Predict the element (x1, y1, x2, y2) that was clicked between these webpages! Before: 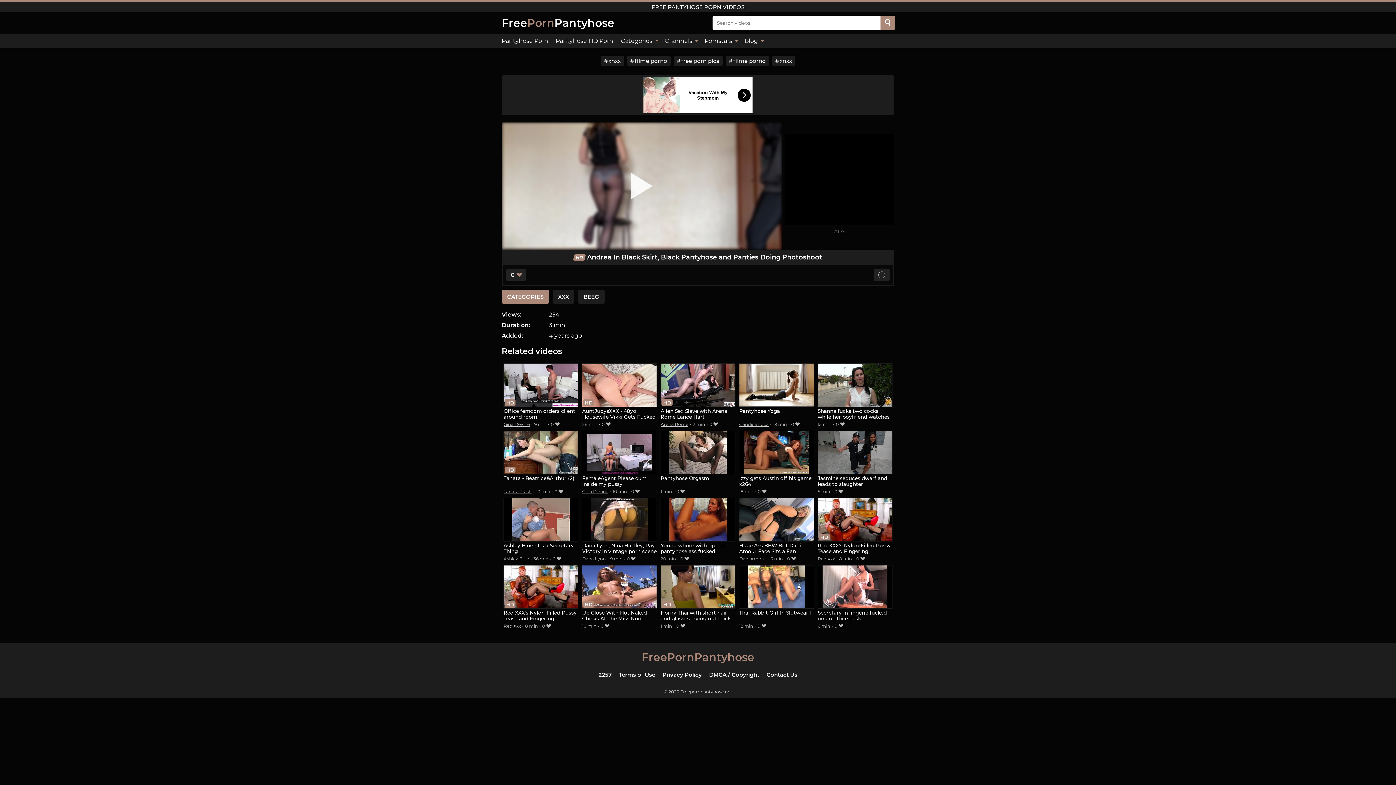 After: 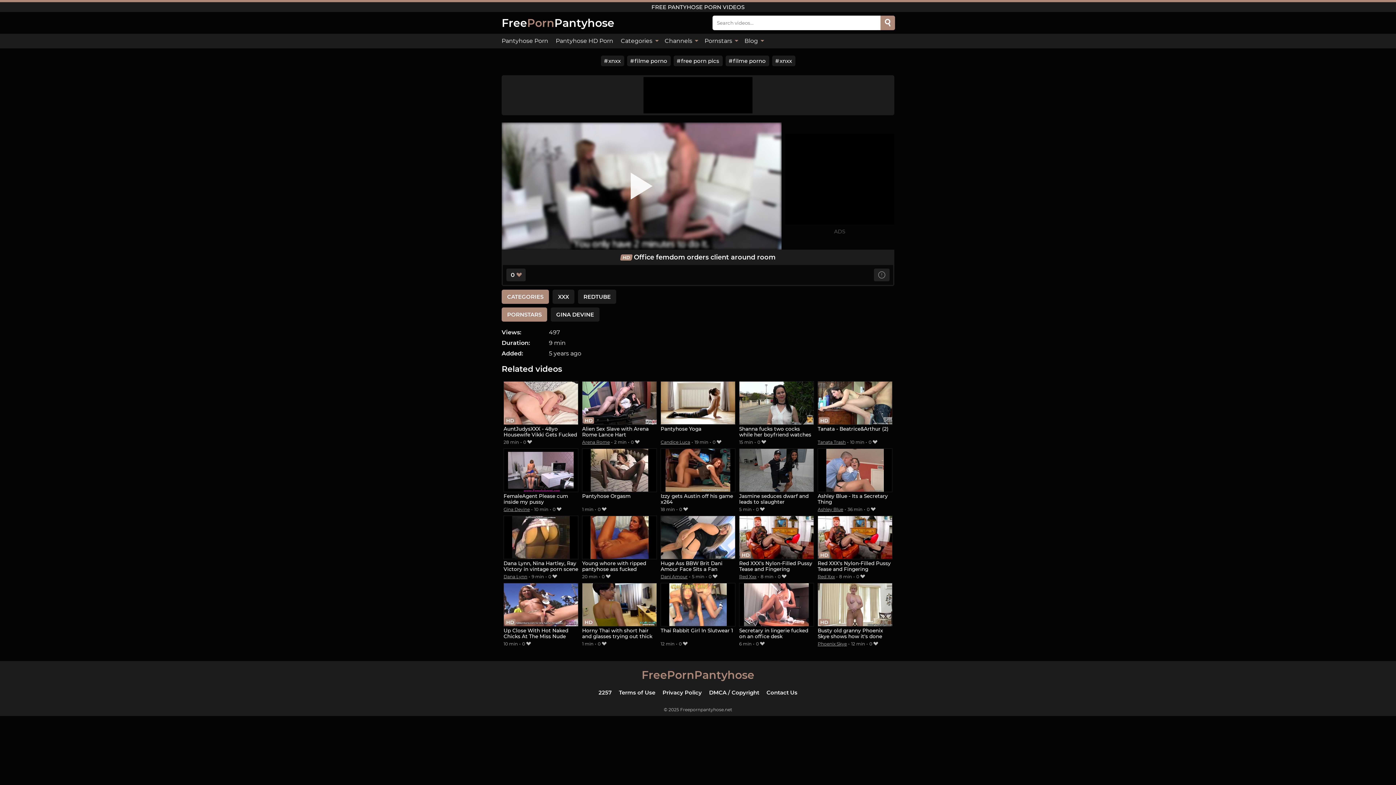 Action: label: Office femdom orders client around room bbox: (503, 363, 578, 420)